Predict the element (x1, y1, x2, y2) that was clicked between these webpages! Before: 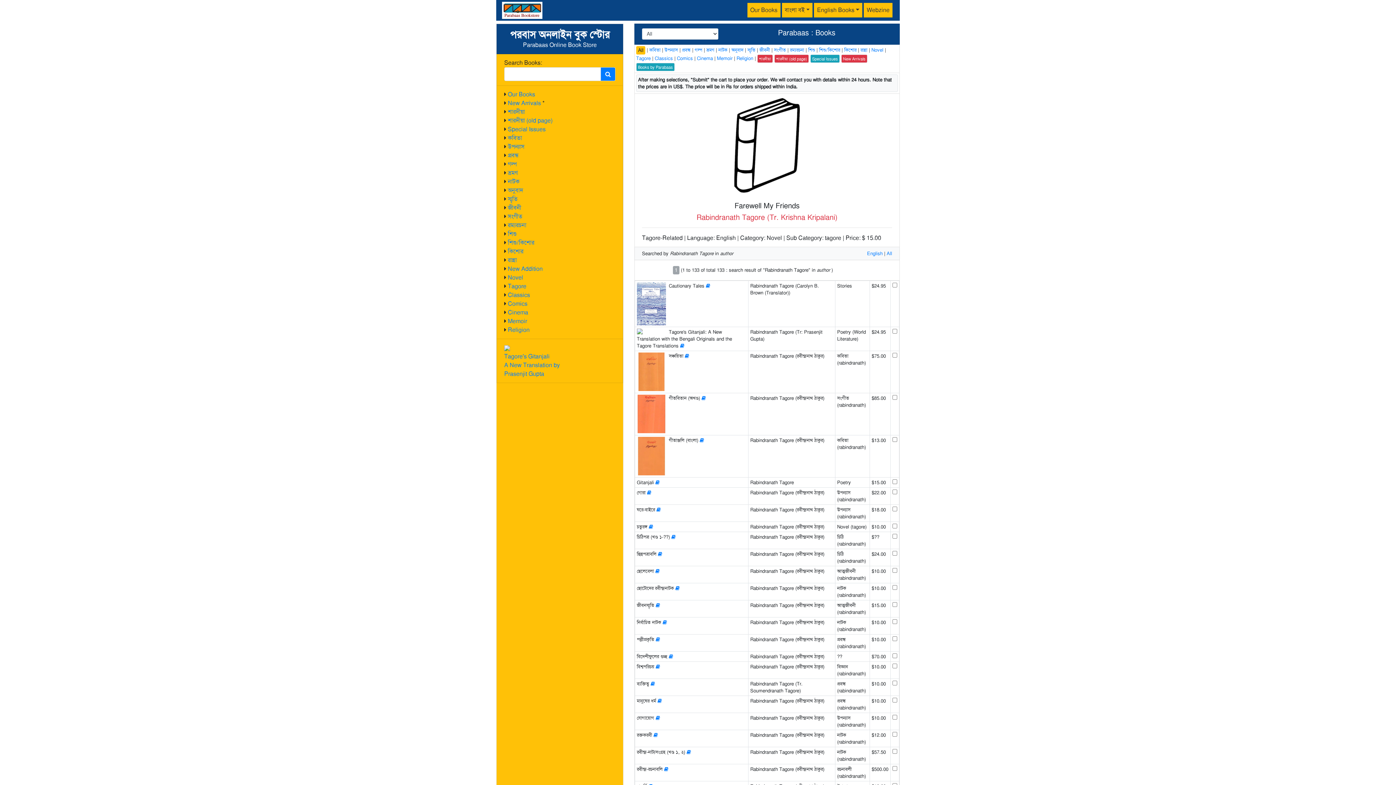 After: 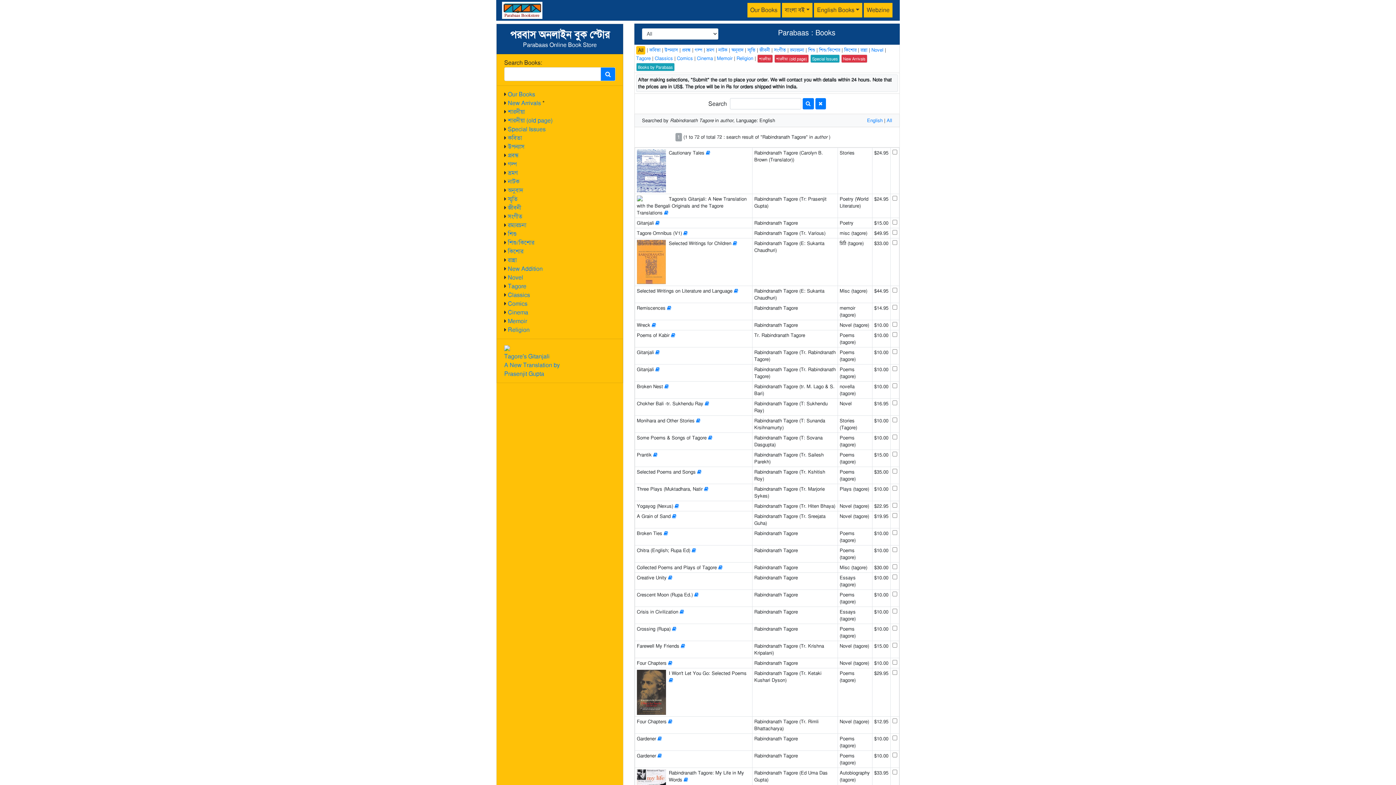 Action: bbox: (867, 250, 882, 256) label: English